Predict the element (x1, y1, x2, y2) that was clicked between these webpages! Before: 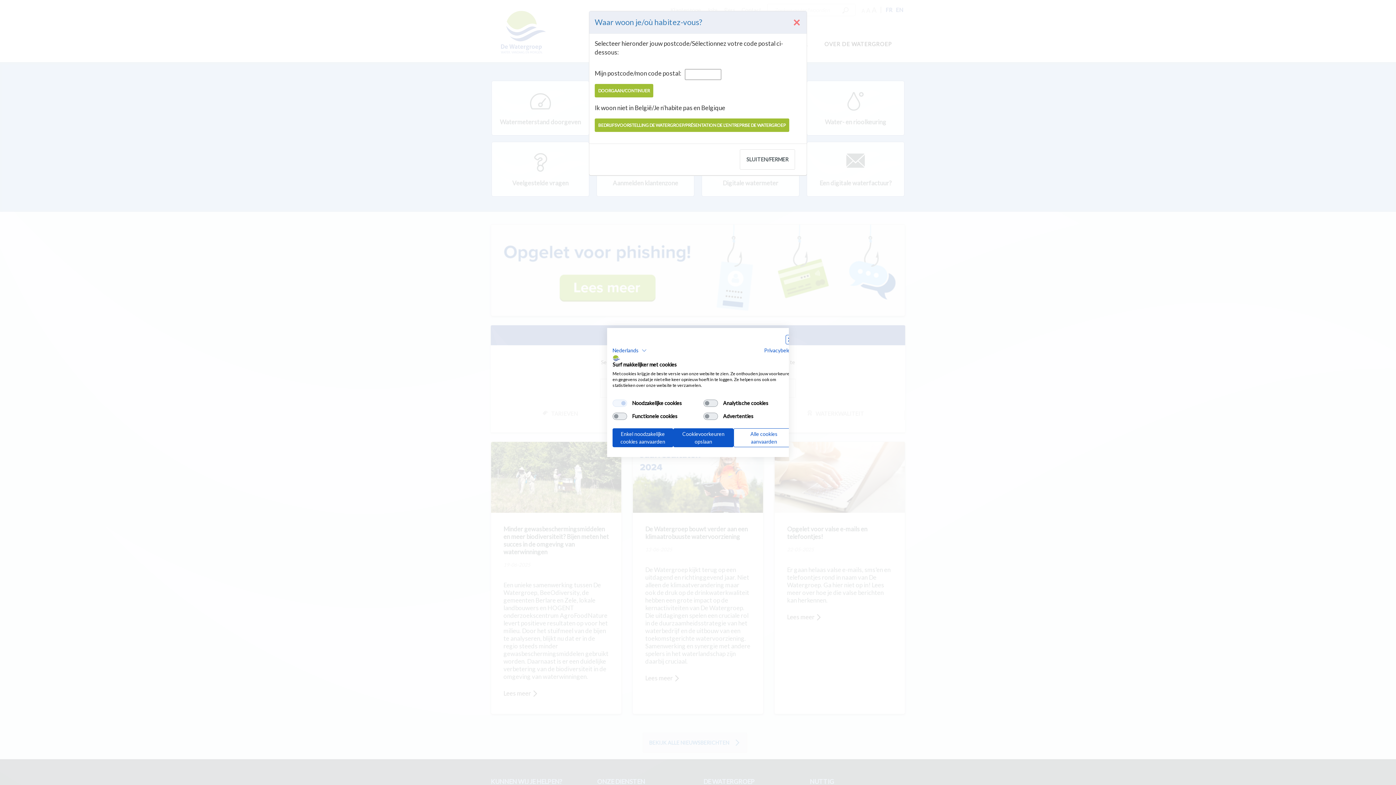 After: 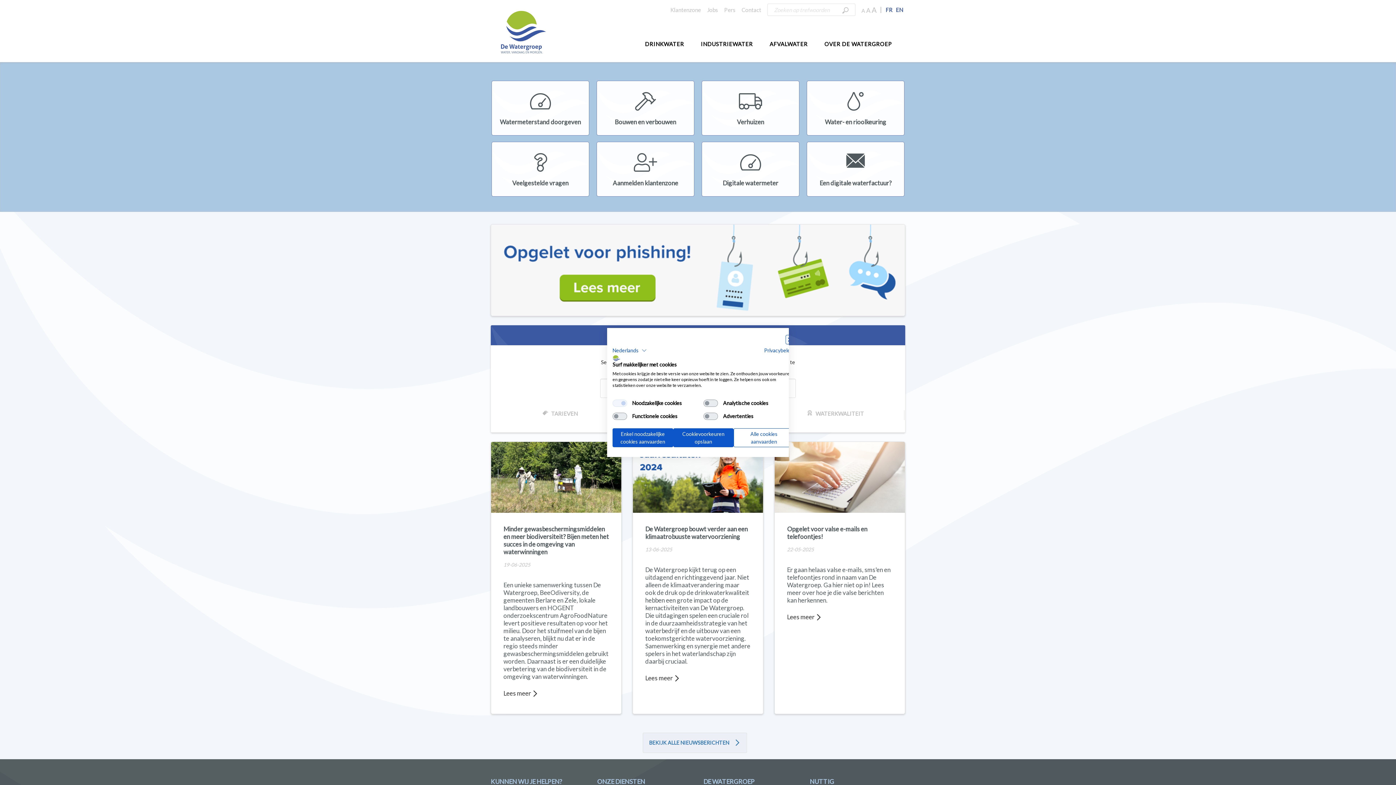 Action: bbox: (792, 17, 801, 26) label: Close